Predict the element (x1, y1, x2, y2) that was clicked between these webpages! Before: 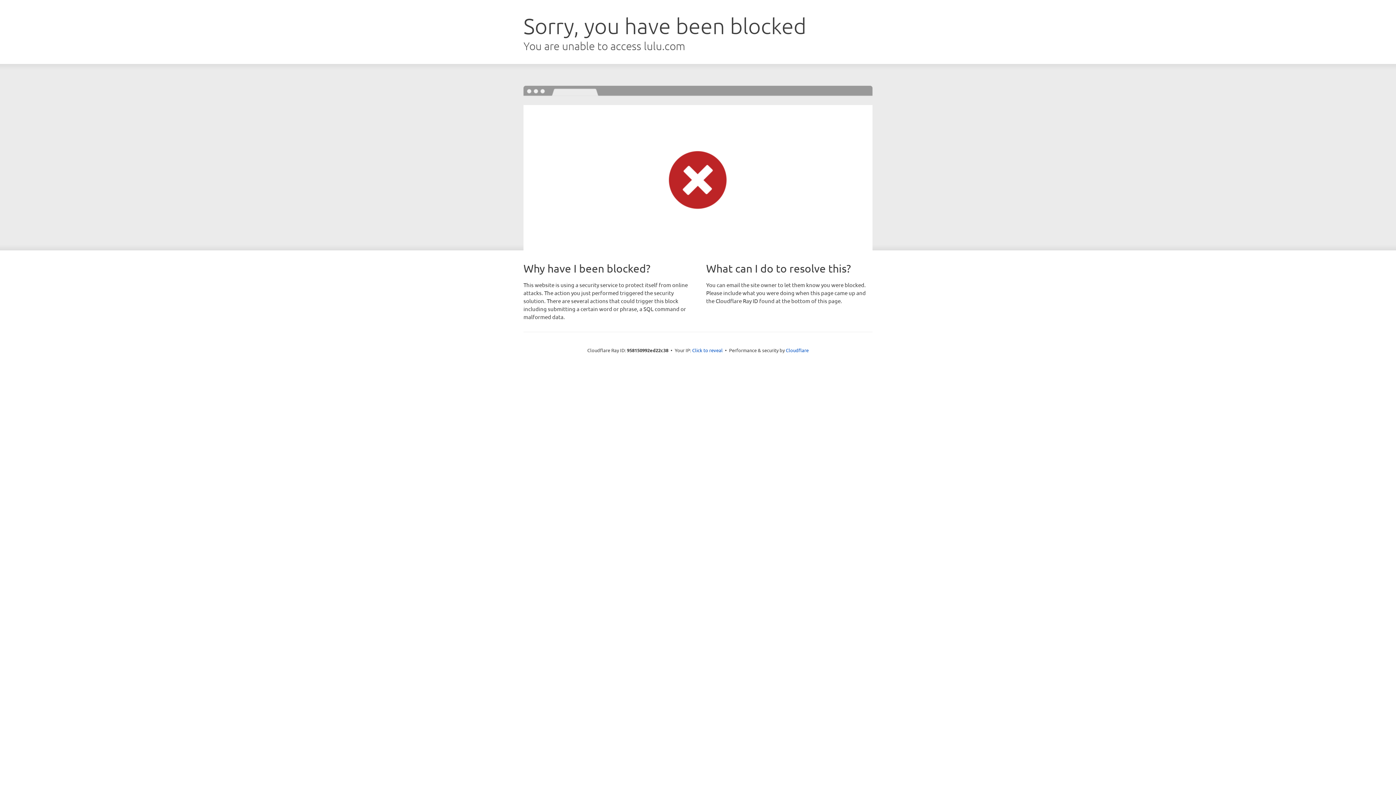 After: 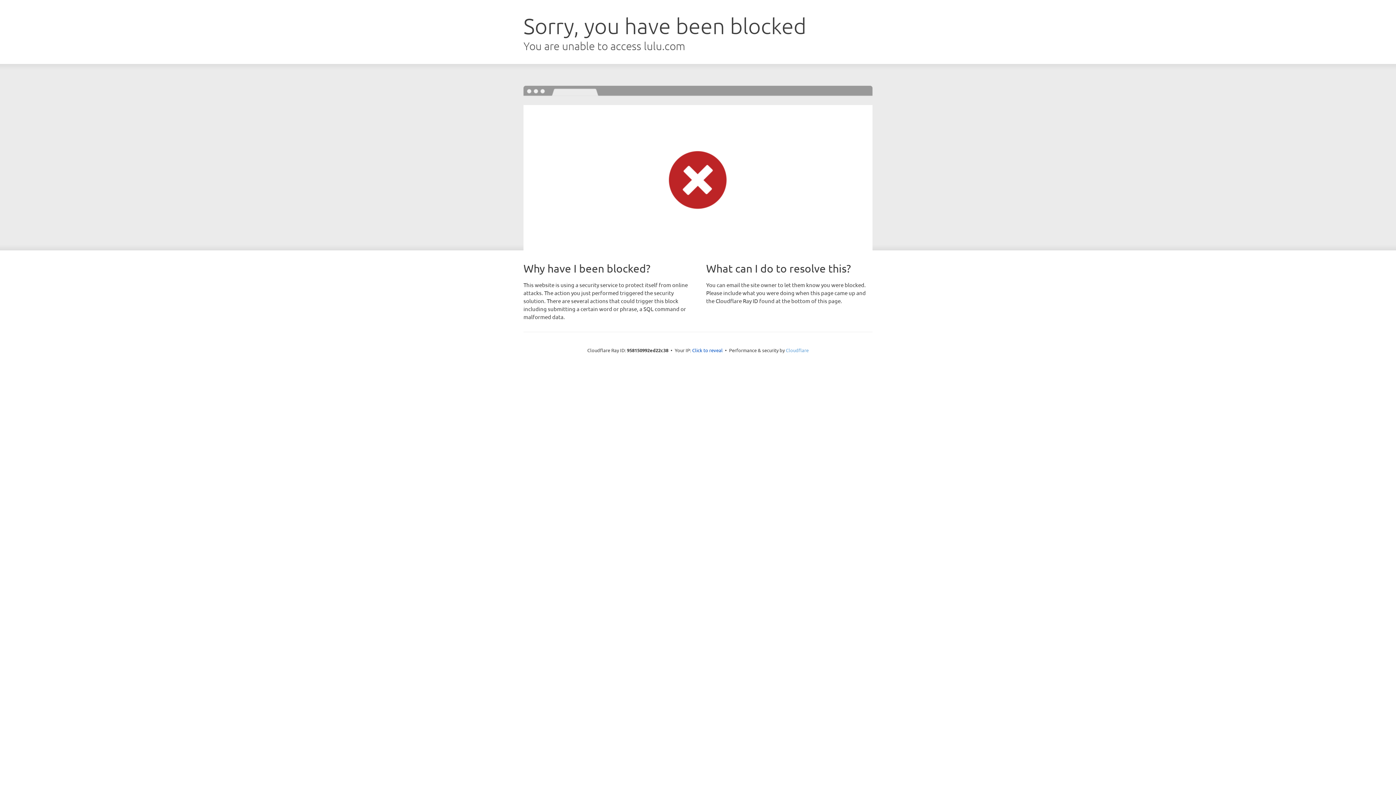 Action: label: Cloudflare bbox: (786, 347, 808, 353)